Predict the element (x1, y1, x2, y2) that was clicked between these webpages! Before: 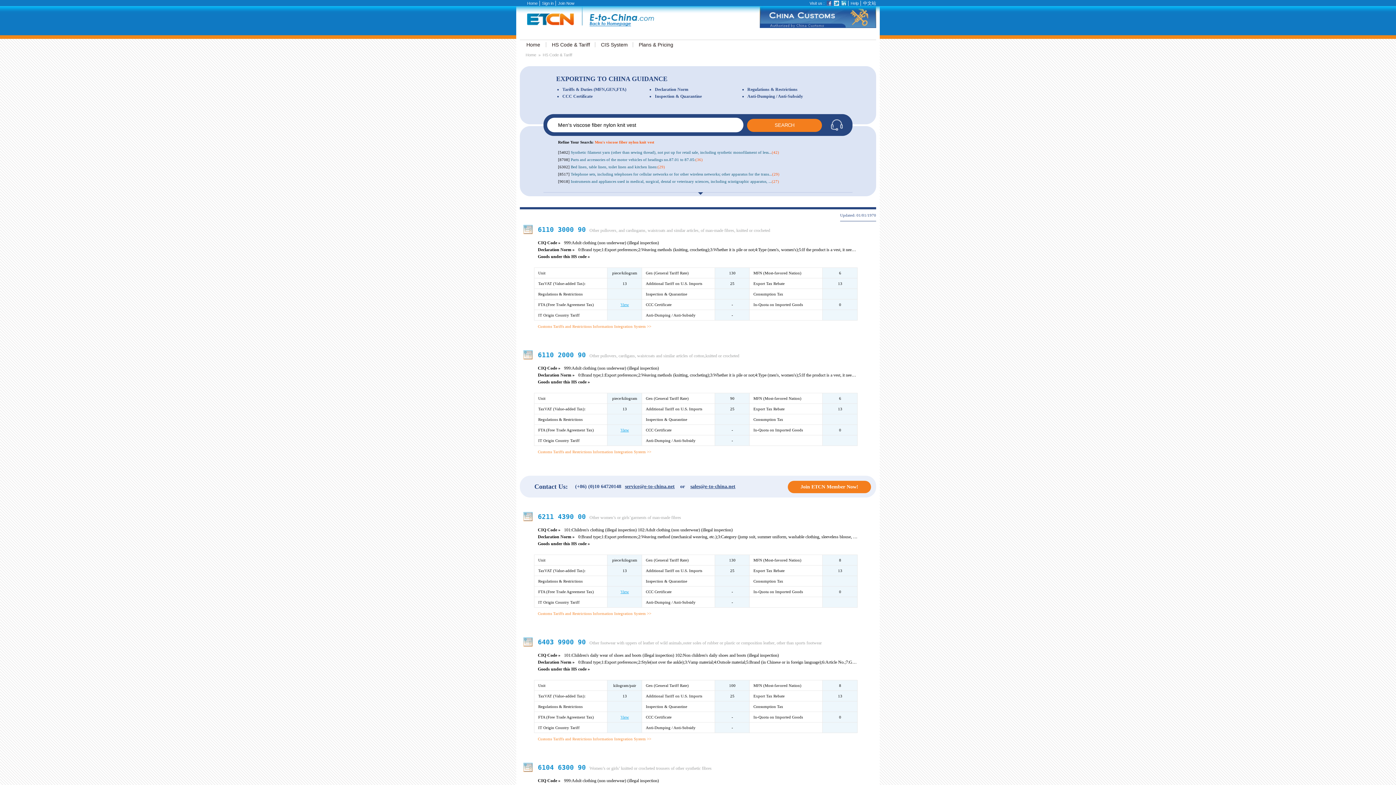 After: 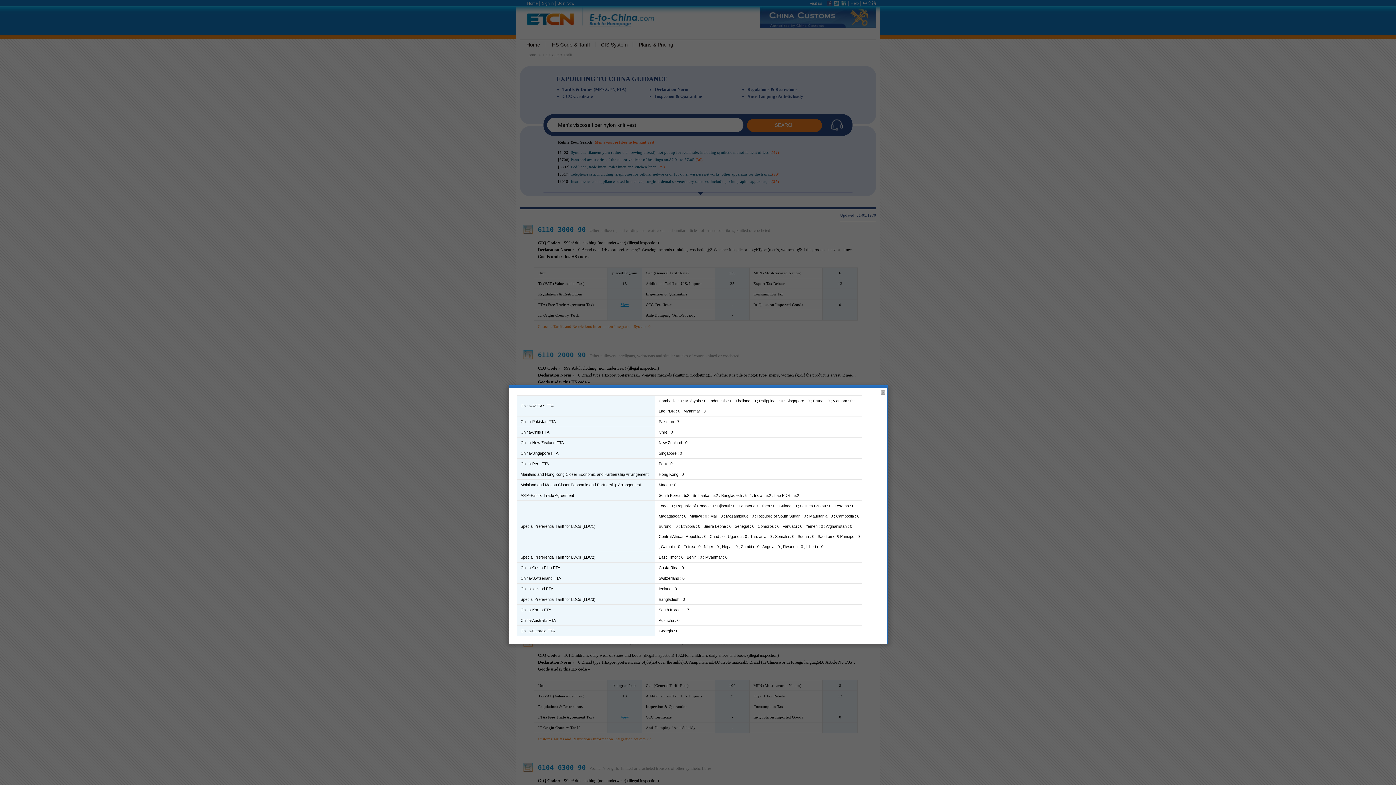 Action: label: View bbox: (620, 560, 629, 565)